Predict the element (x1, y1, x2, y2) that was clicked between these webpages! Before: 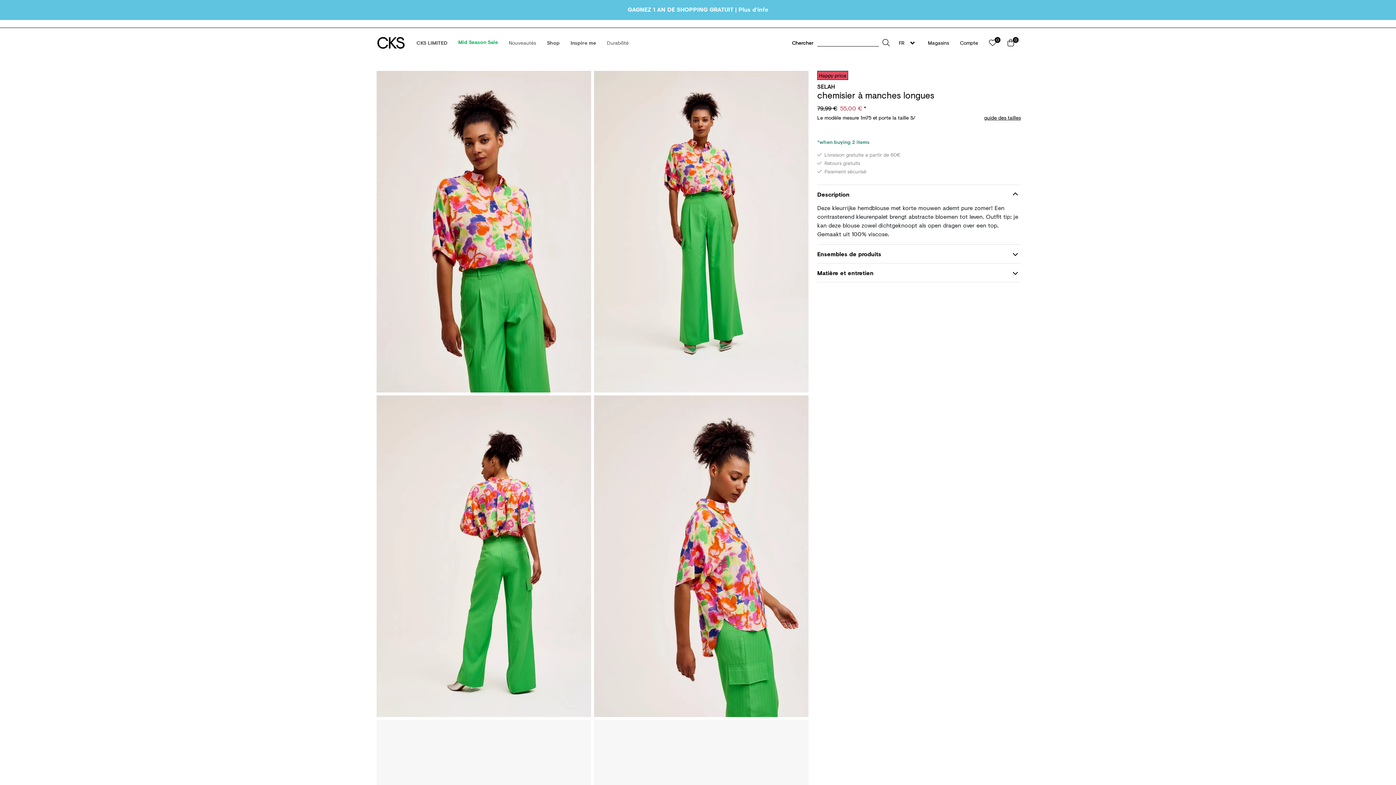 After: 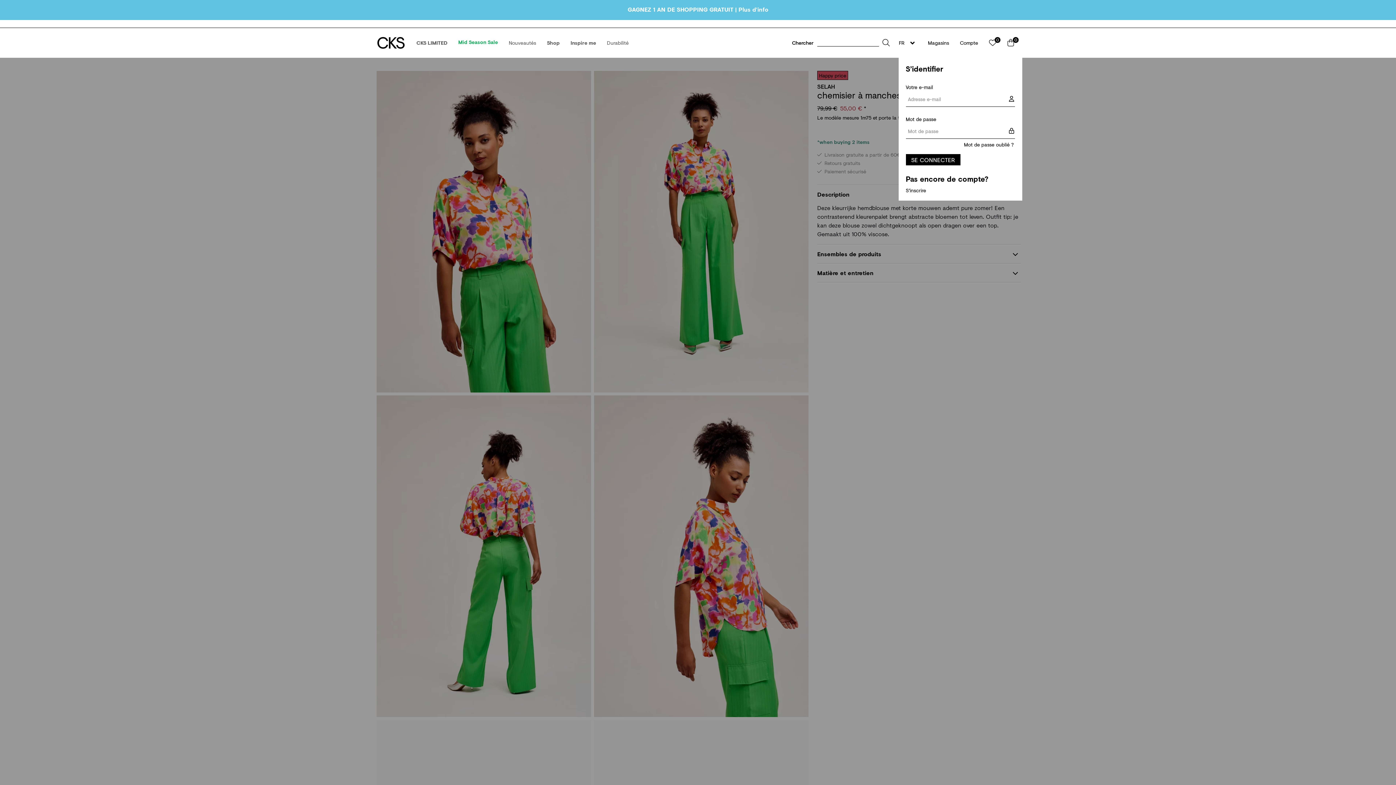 Action: label: Compte bbox: (954, 34, 983, 51)